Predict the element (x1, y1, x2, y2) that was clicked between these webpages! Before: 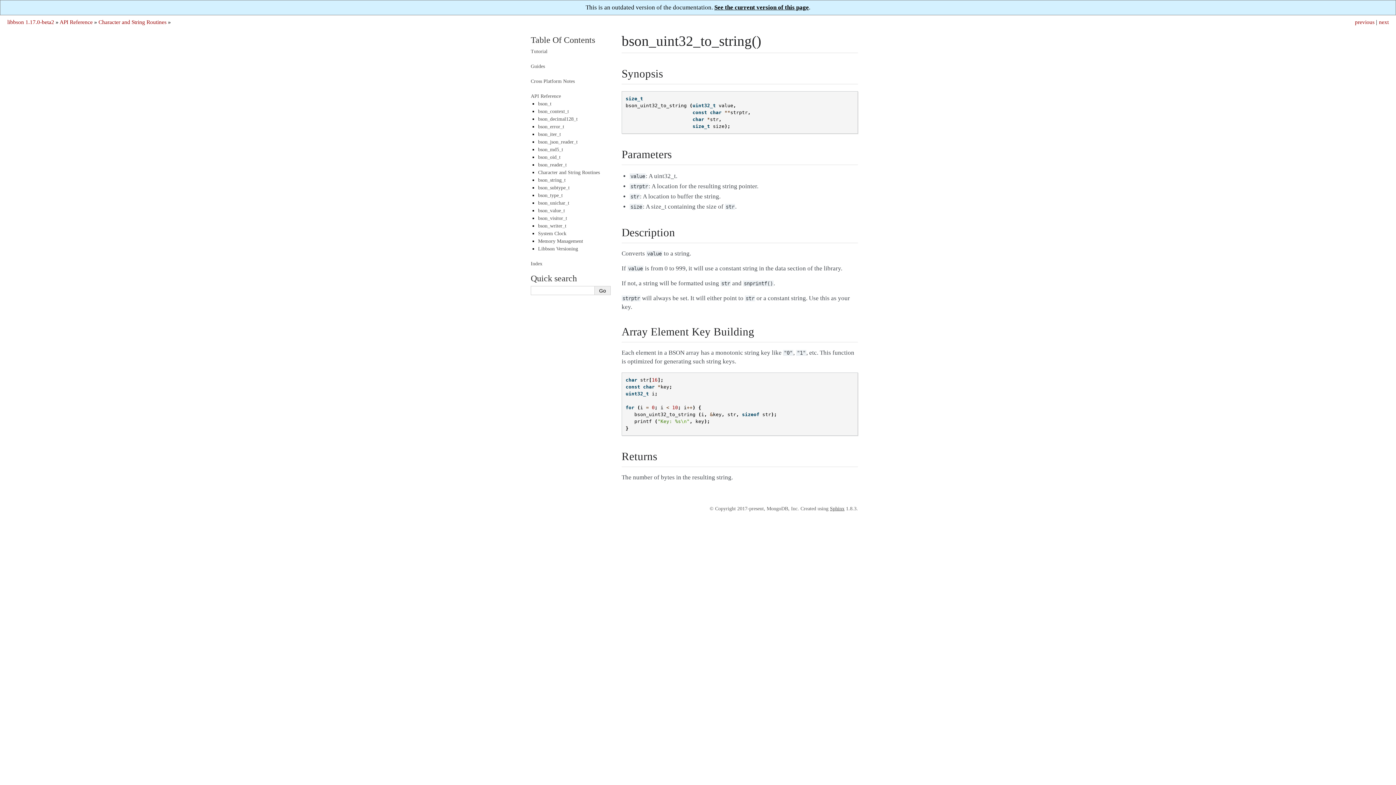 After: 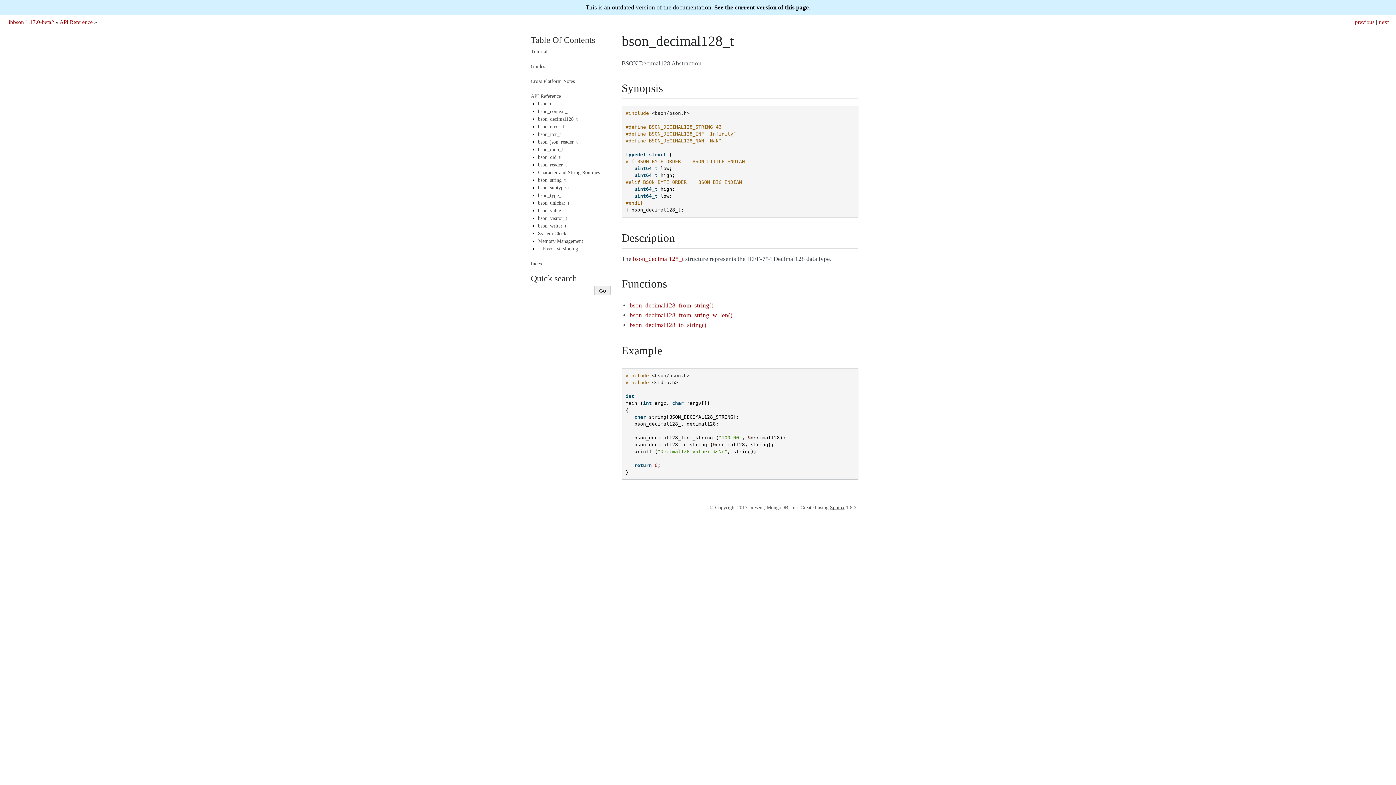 Action: label: bson_decimal128_t bbox: (538, 116, 577, 121)